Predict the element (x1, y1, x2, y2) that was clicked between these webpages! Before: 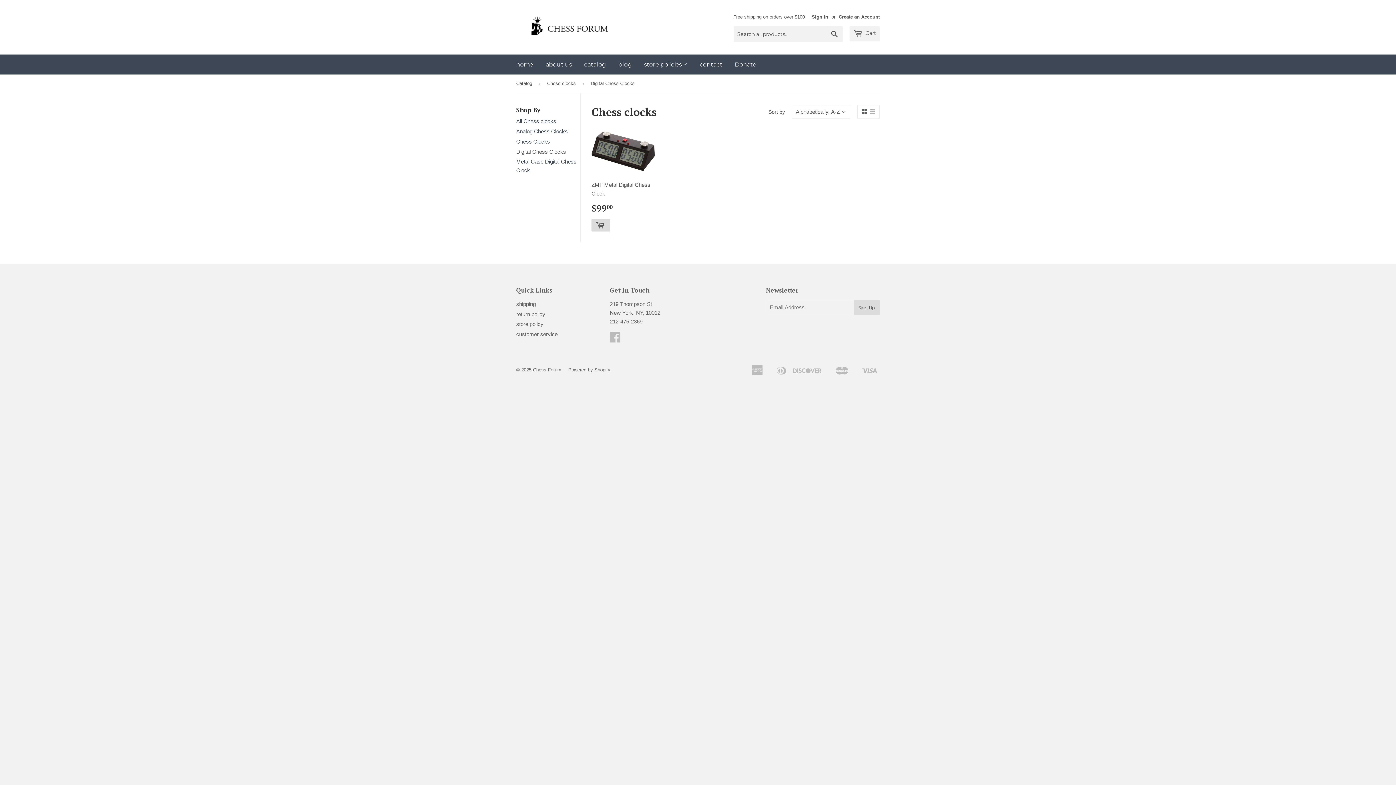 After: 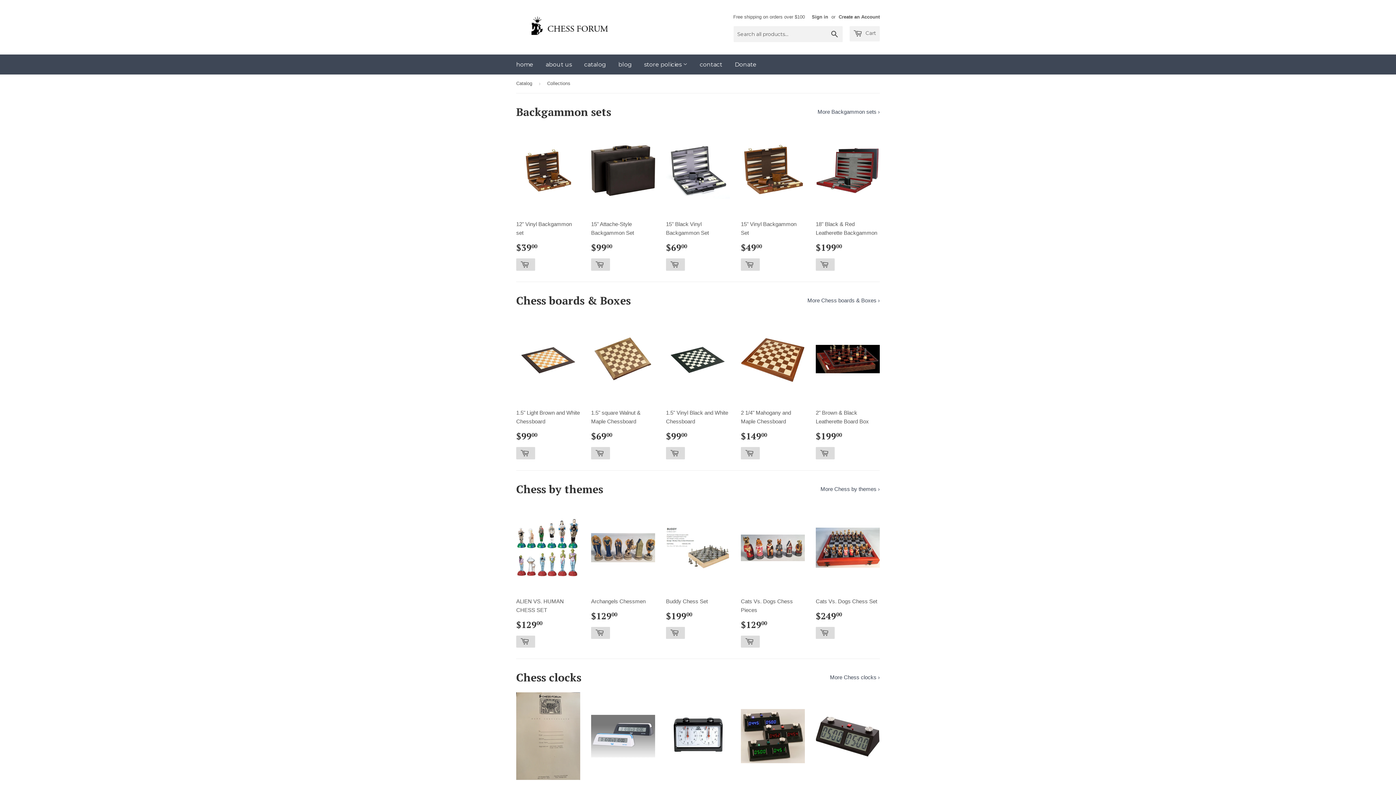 Action: bbox: (516, 74, 534, 92) label: Catalog